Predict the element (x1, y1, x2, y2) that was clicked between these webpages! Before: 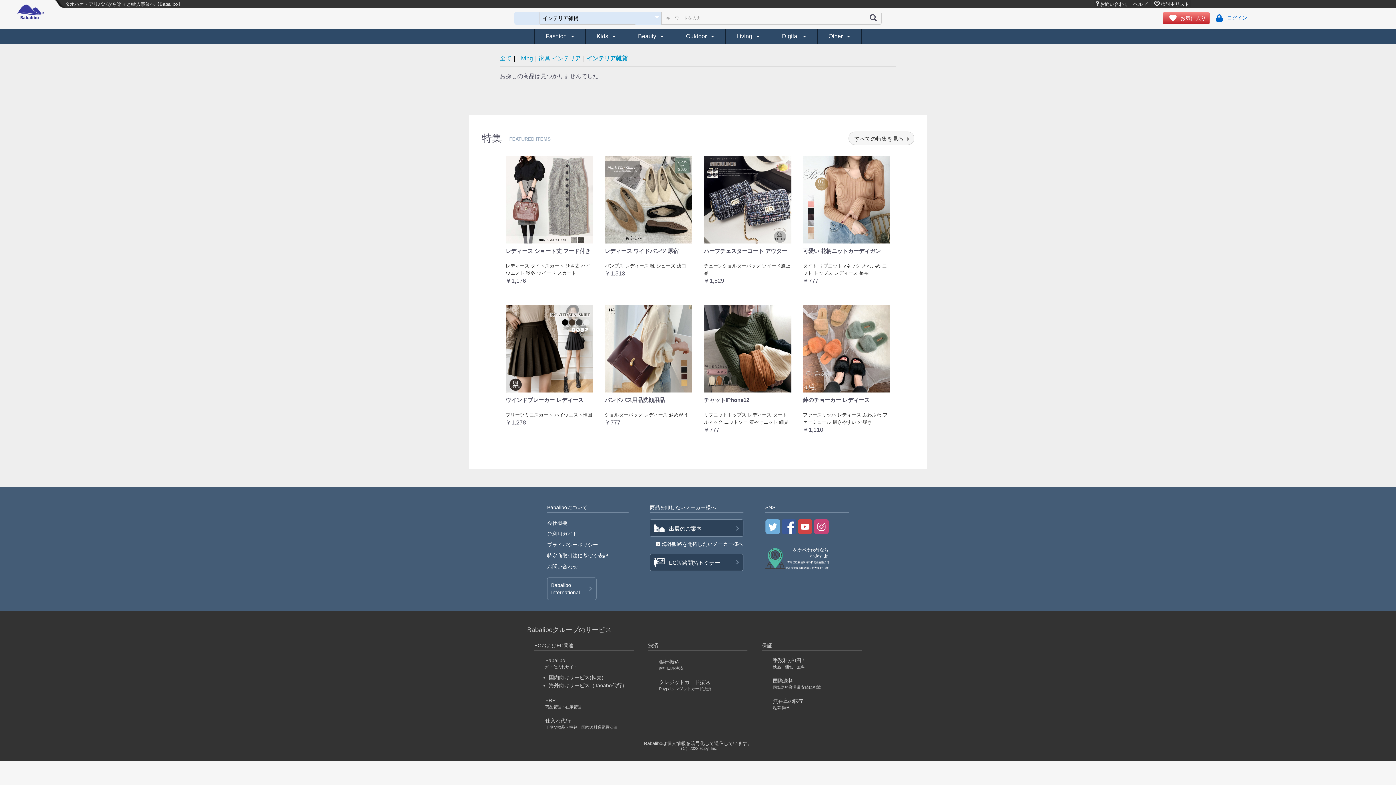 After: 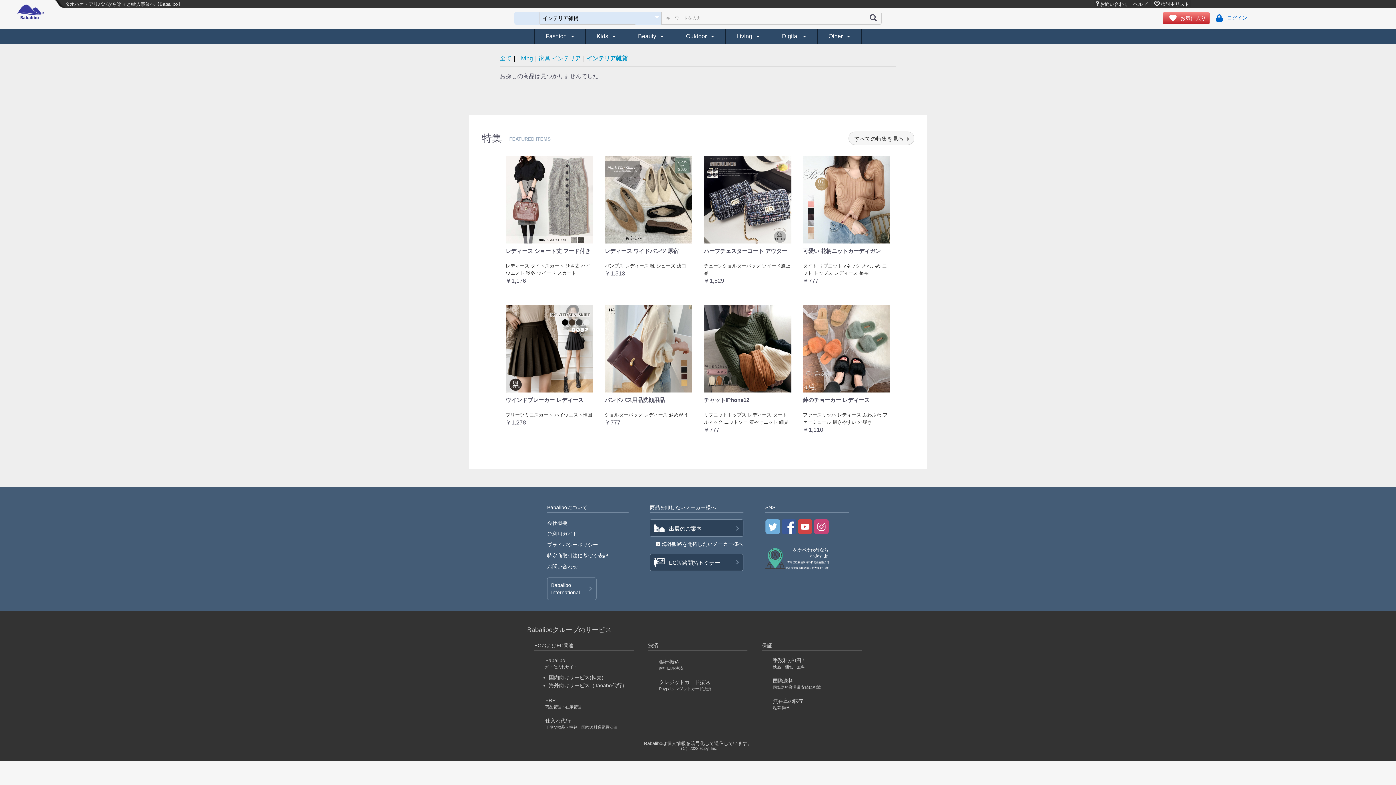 Action: label: EC販路開拓セミナー bbox: (649, 554, 743, 571)